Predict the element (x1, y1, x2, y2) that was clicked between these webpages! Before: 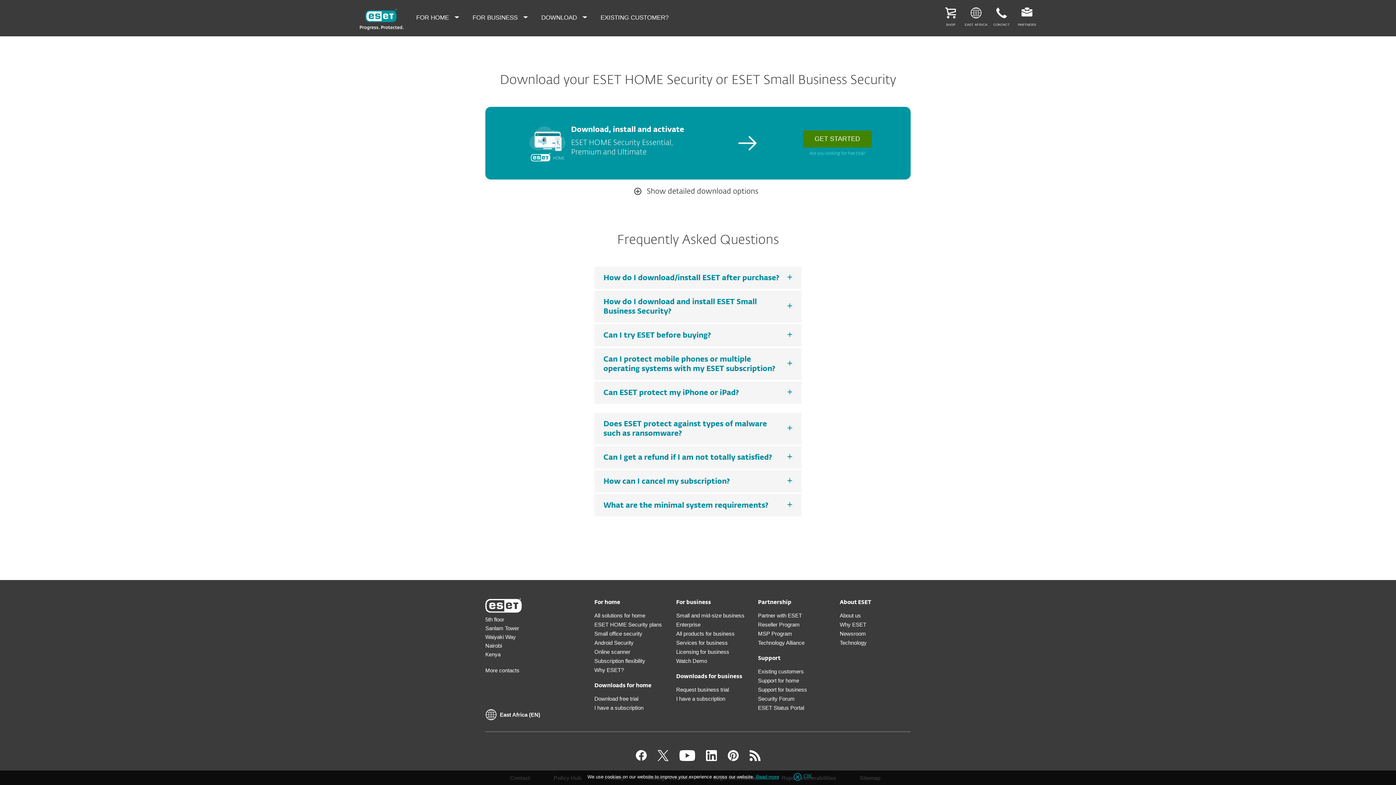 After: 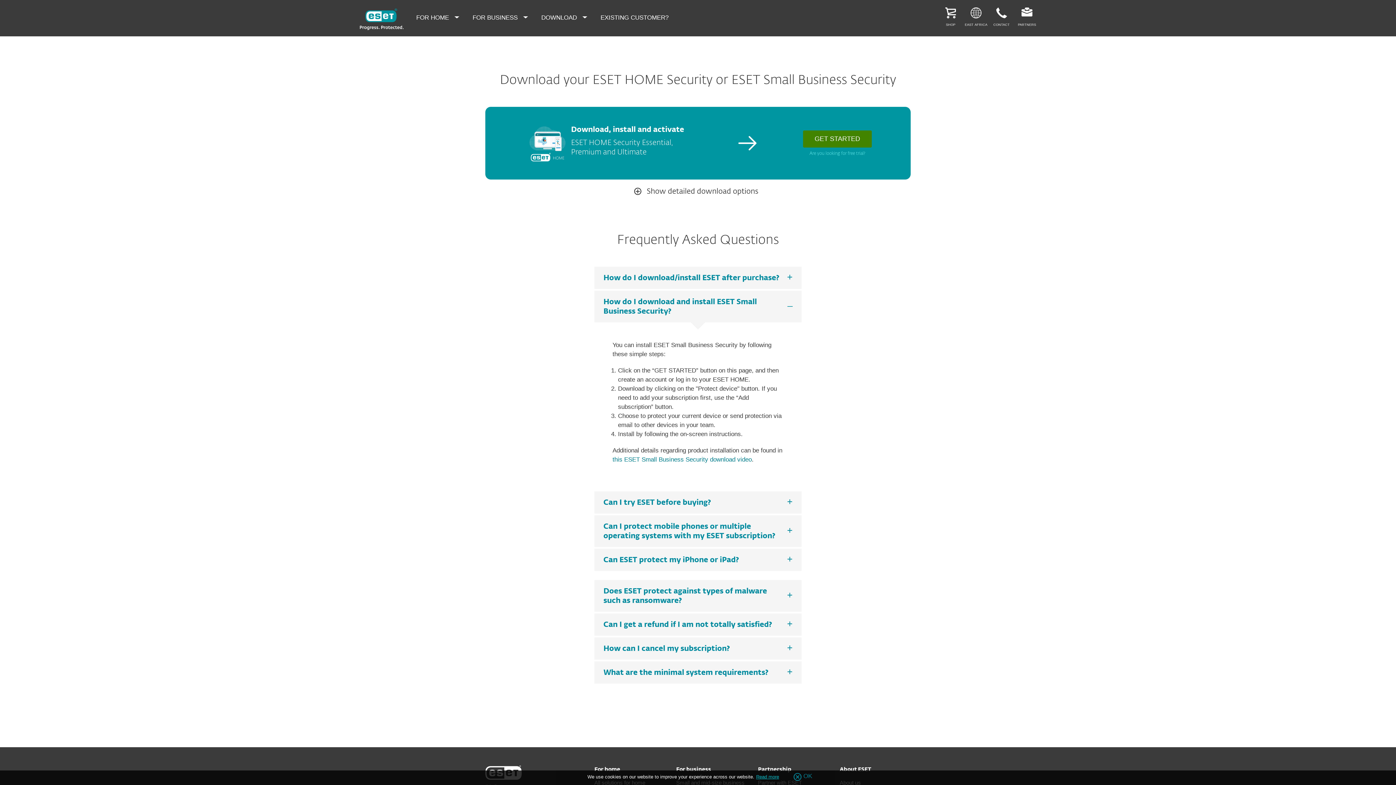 Action: label: How do I download and install ESET Small Business Security? bbox: (594, 290, 801, 322)